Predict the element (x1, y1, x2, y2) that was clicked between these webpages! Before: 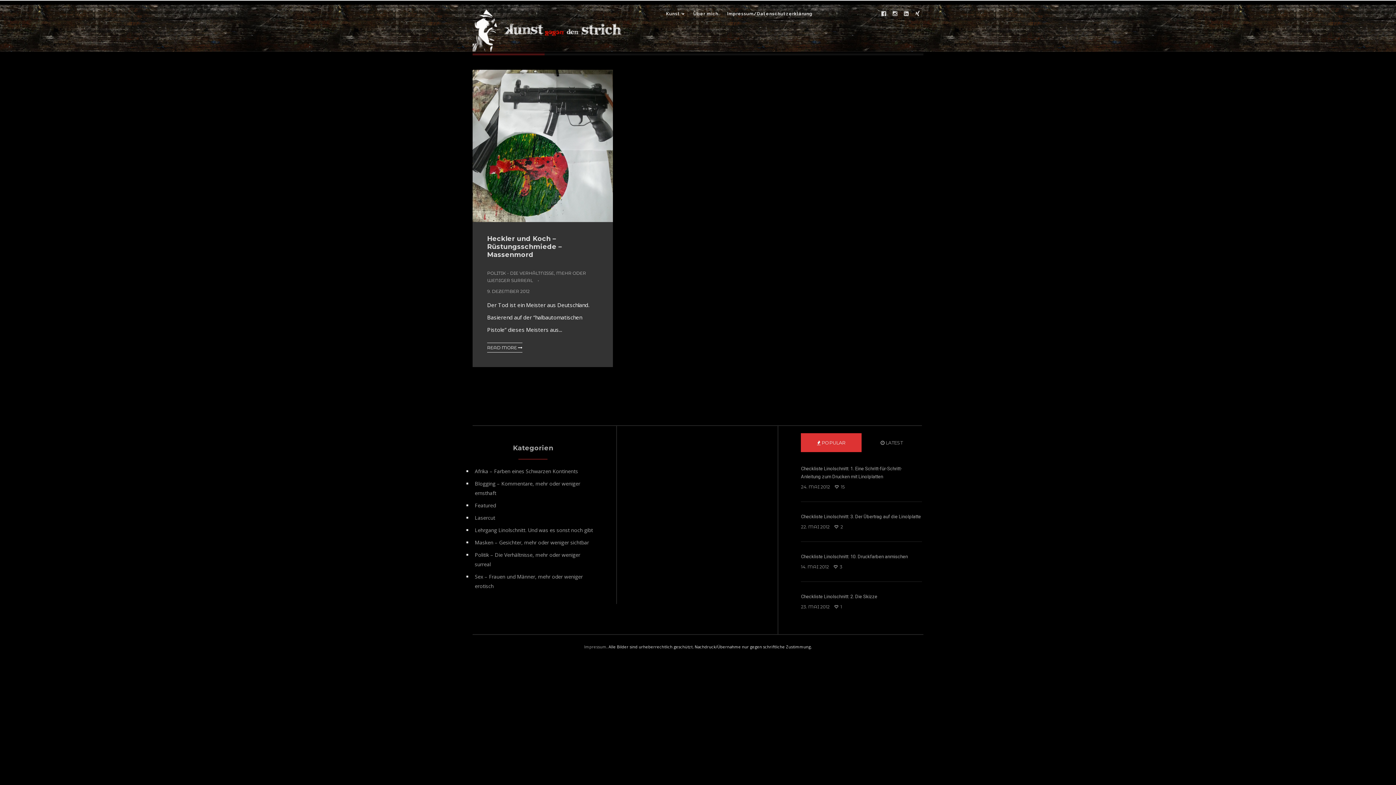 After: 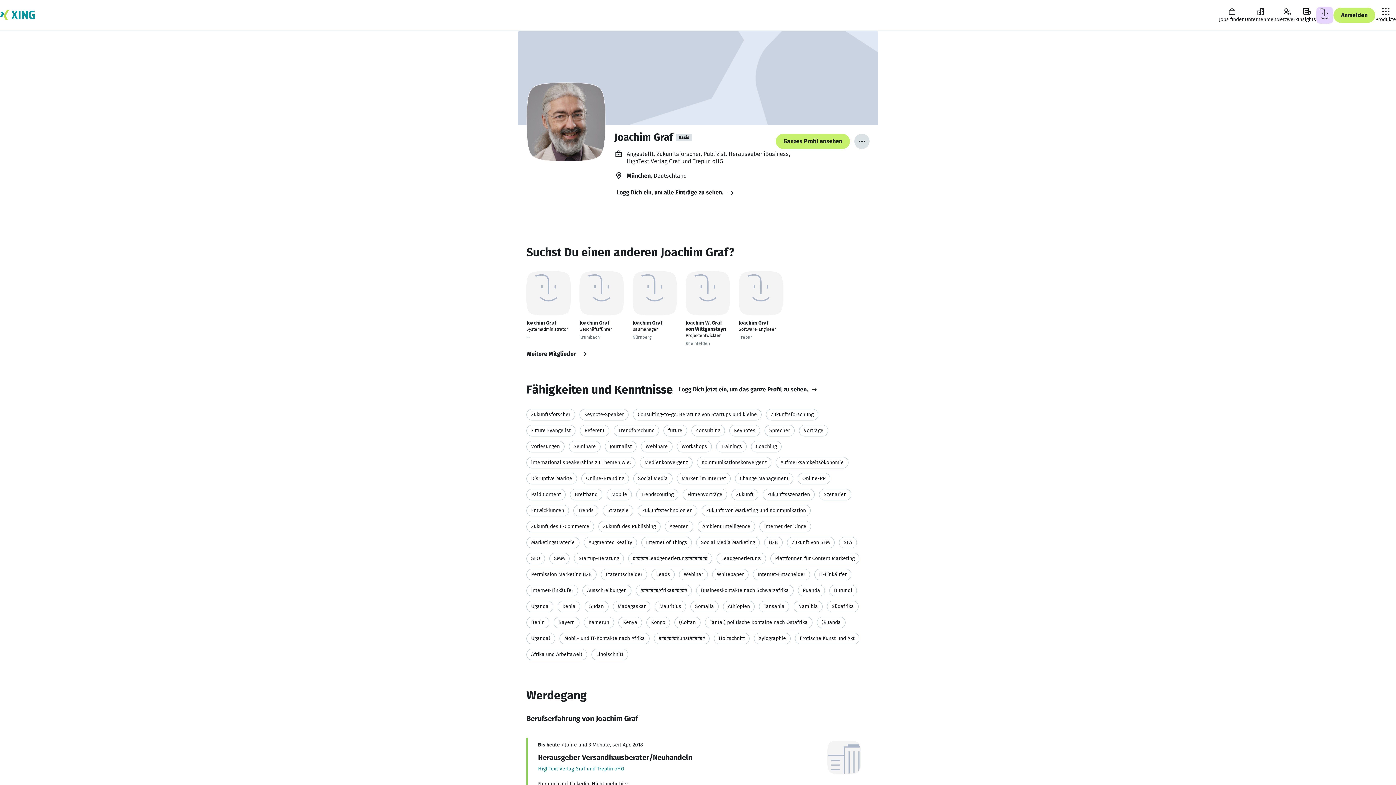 Action: bbox: (912, 8, 923, 19)